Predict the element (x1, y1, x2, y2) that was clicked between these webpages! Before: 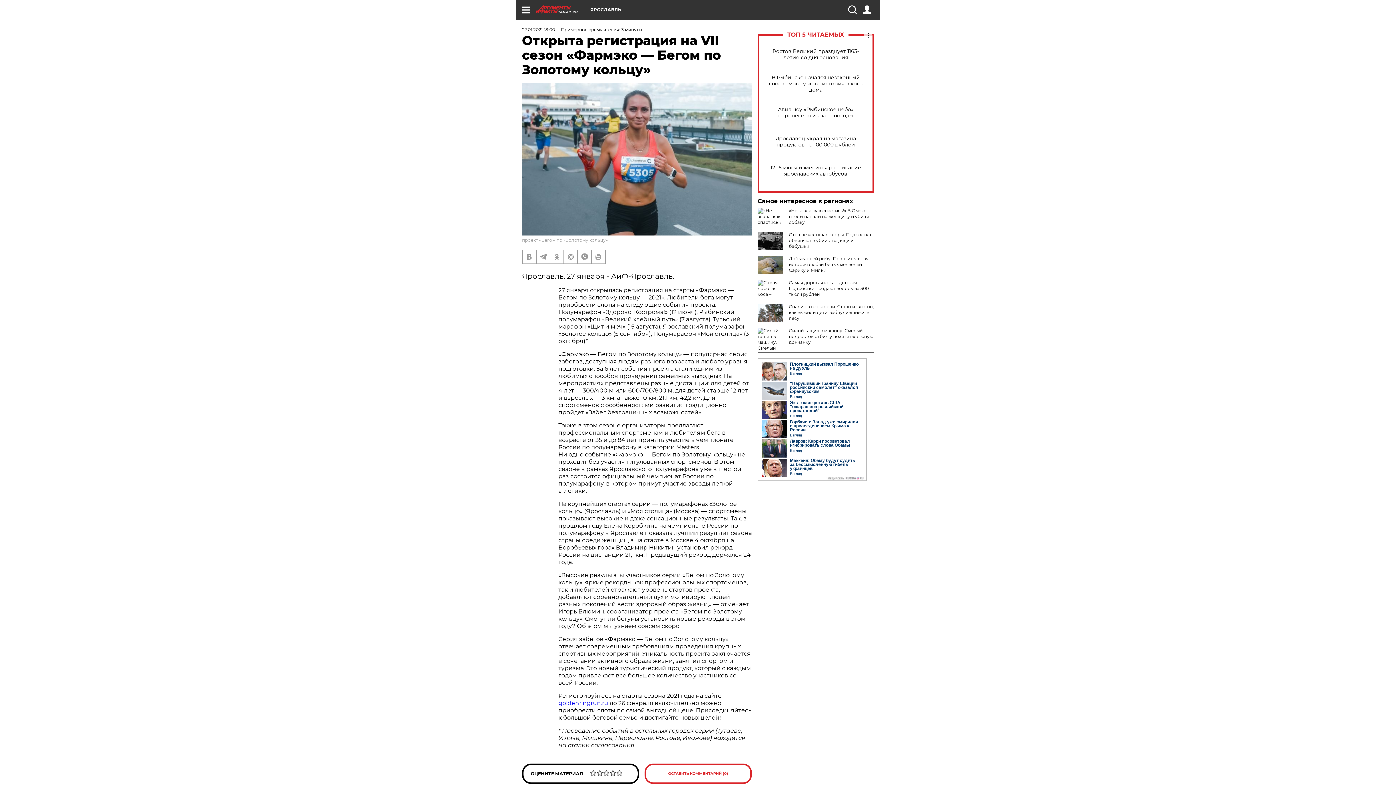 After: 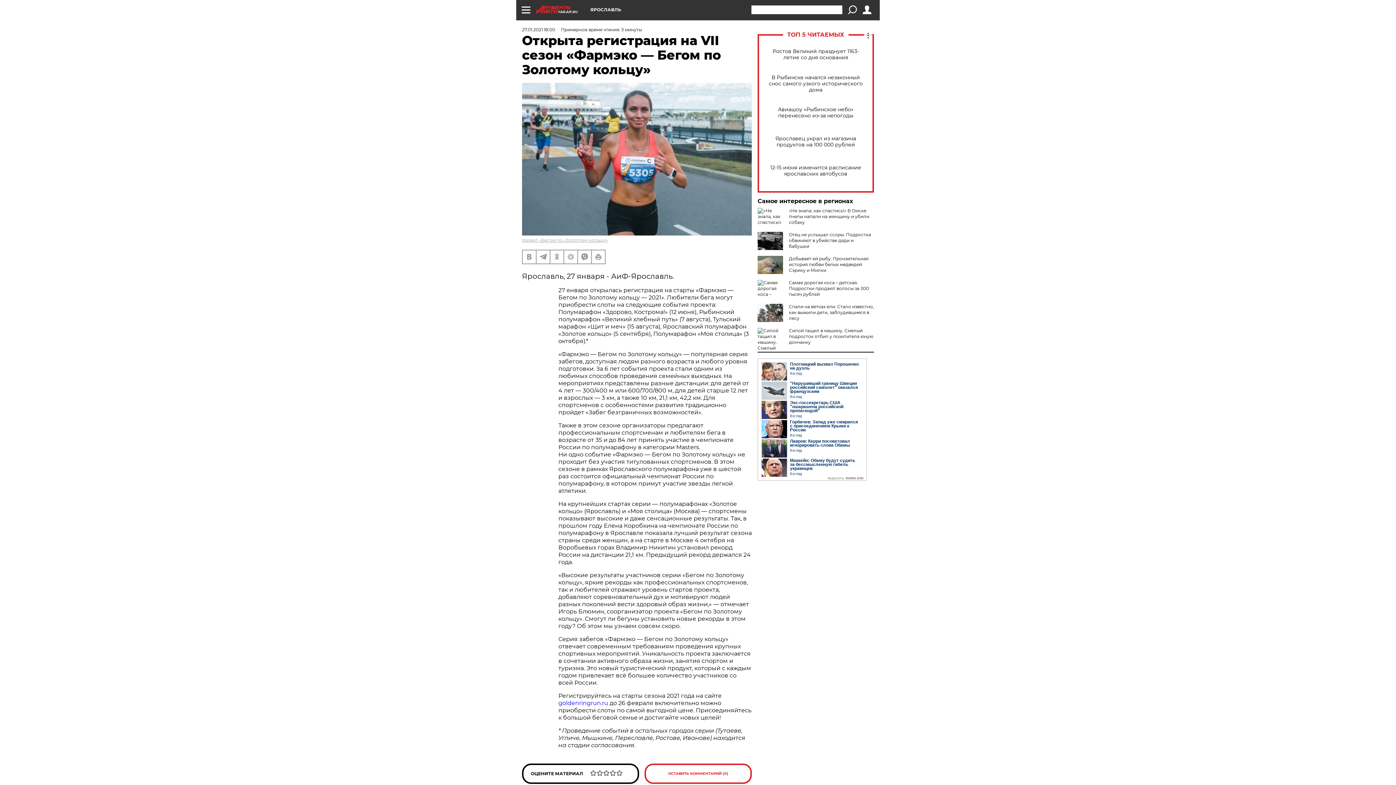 Action: bbox: (848, 5, 856, 14)